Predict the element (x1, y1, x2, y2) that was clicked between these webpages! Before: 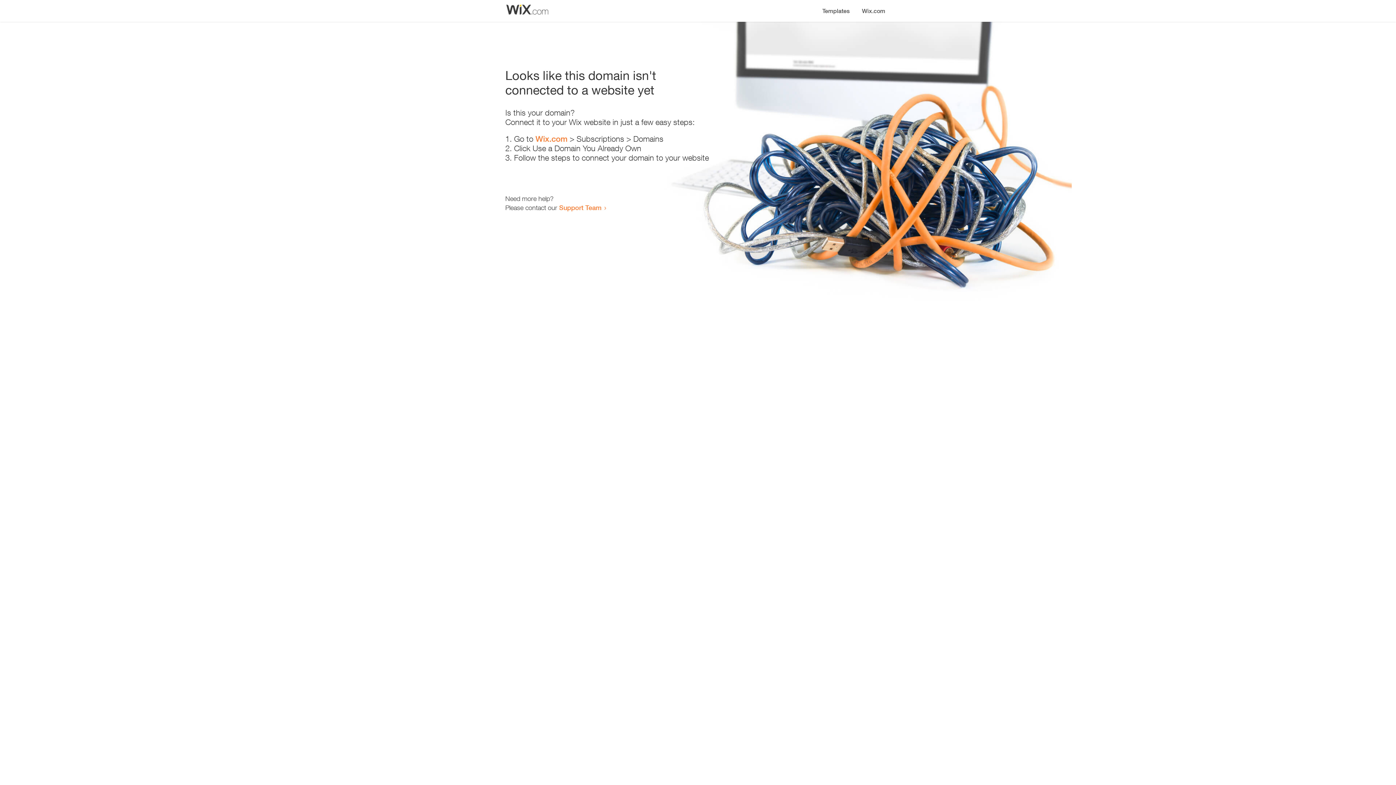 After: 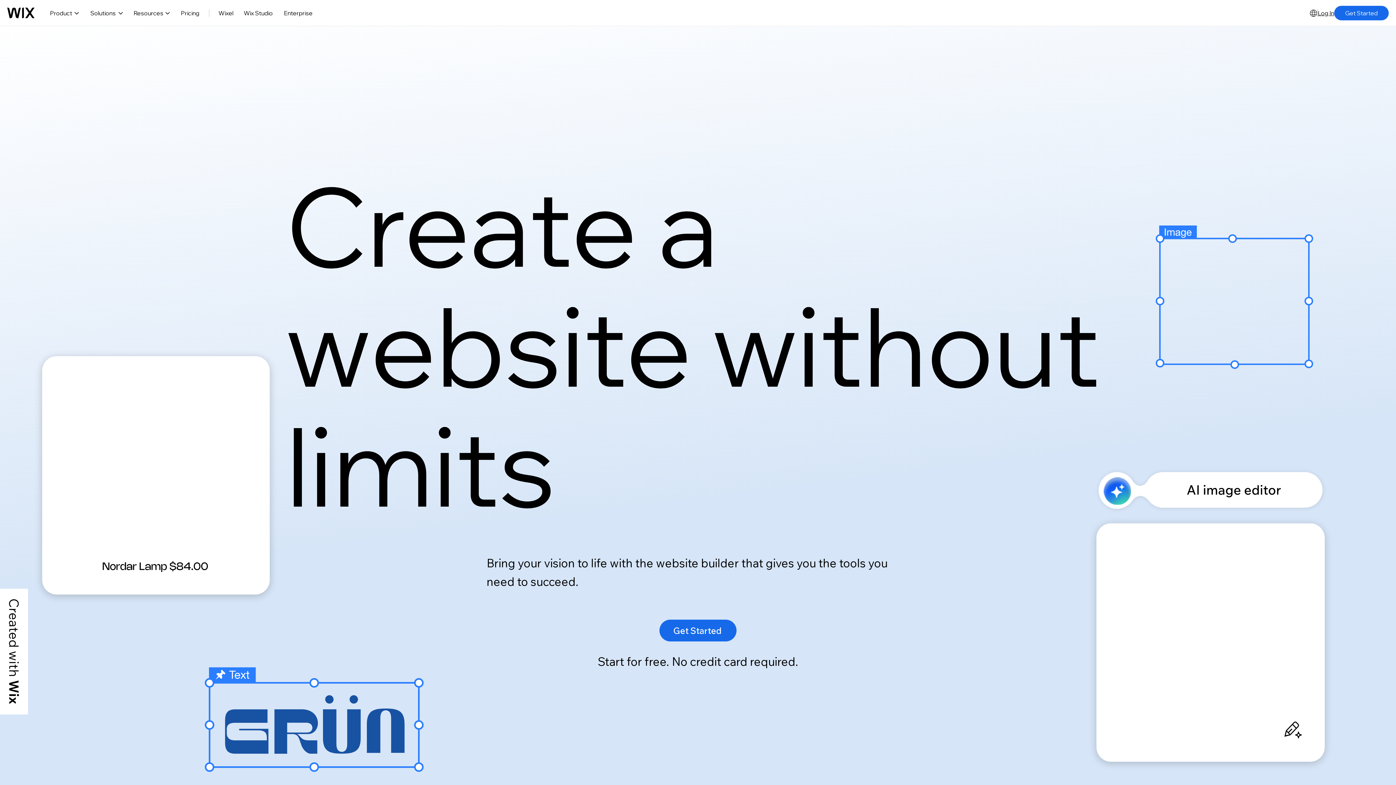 Action: label: Wix.com bbox: (856, 0, 890, 14)